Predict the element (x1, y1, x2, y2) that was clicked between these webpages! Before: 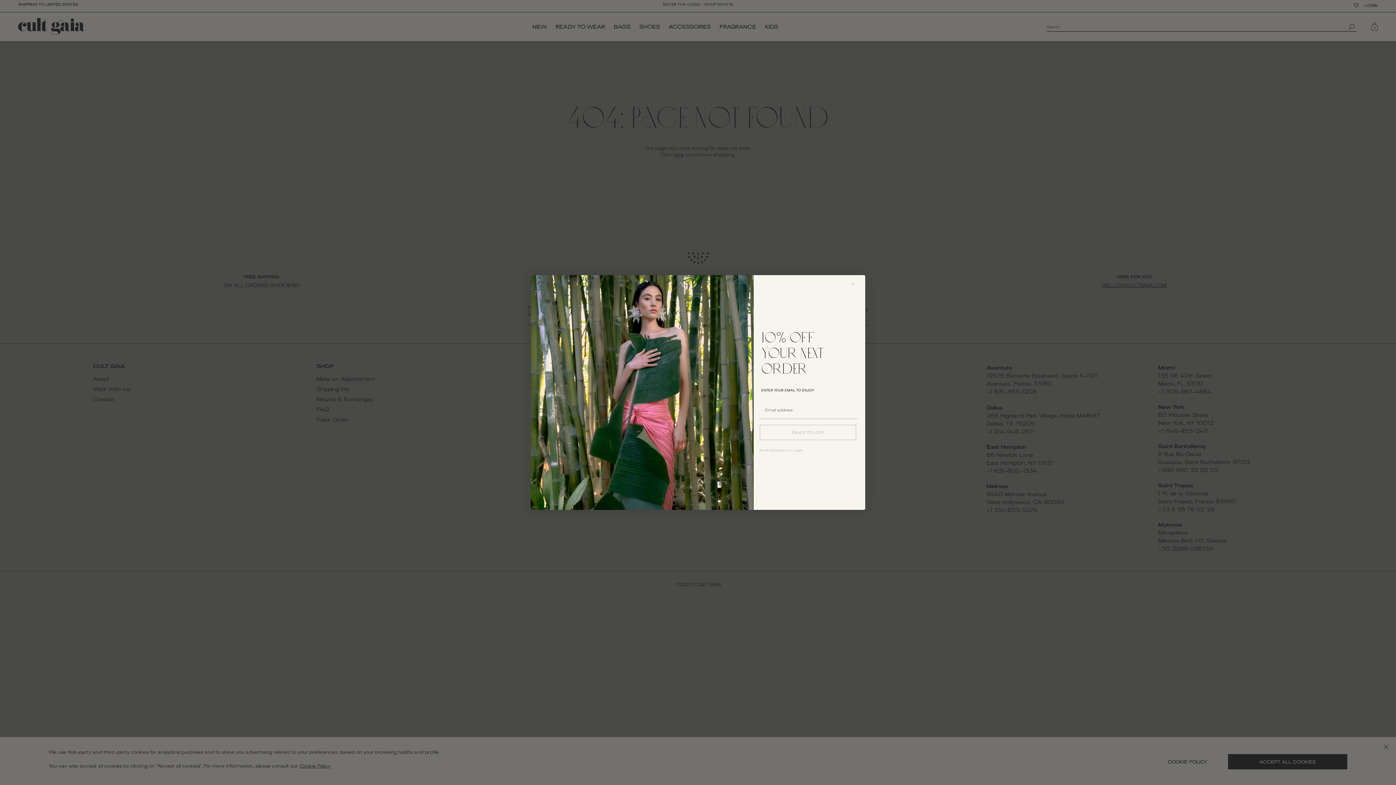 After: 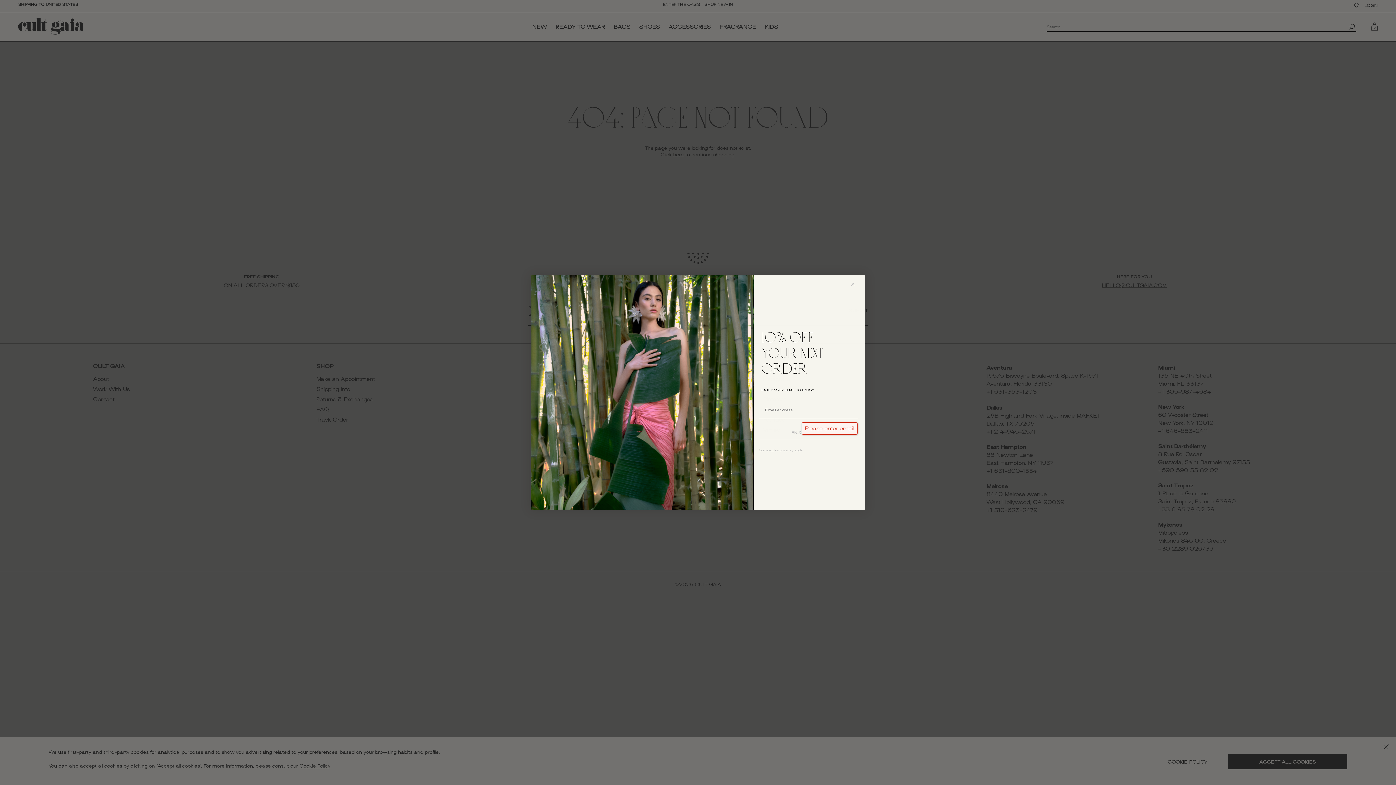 Action: bbox: (760, 425, 856, 440) label: ENJOY 10% OFF